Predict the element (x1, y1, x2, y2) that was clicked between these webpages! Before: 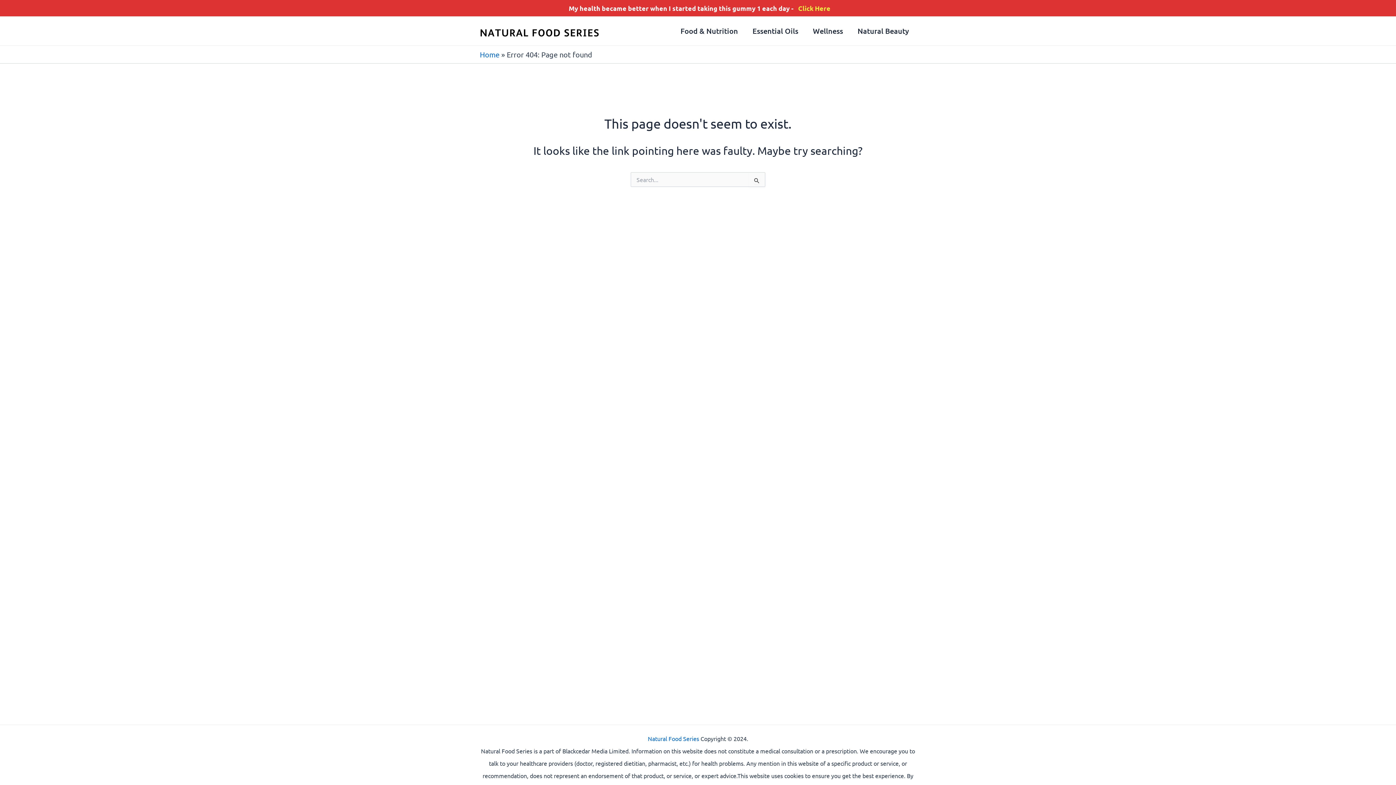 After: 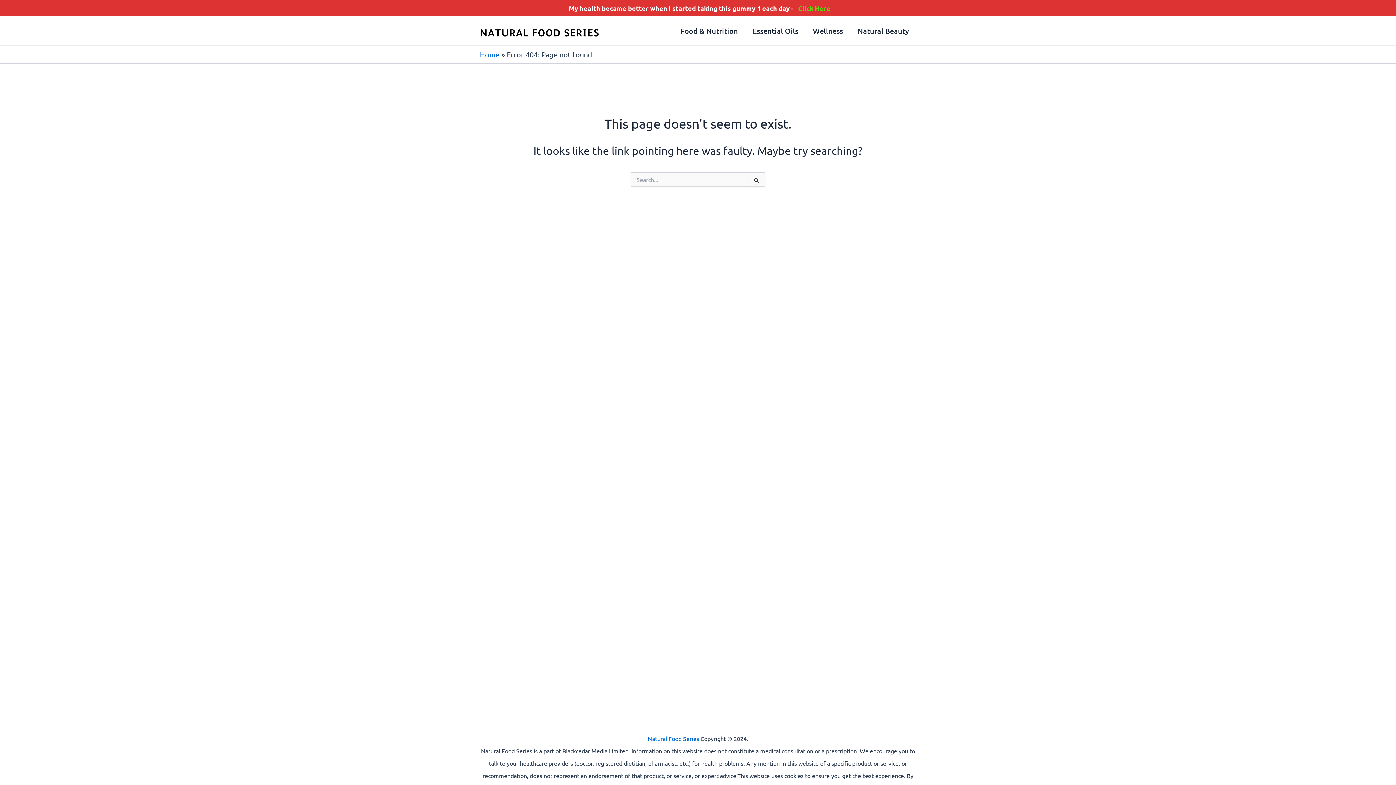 Action: bbox: (798, 3, 830, 12) label: Click Here